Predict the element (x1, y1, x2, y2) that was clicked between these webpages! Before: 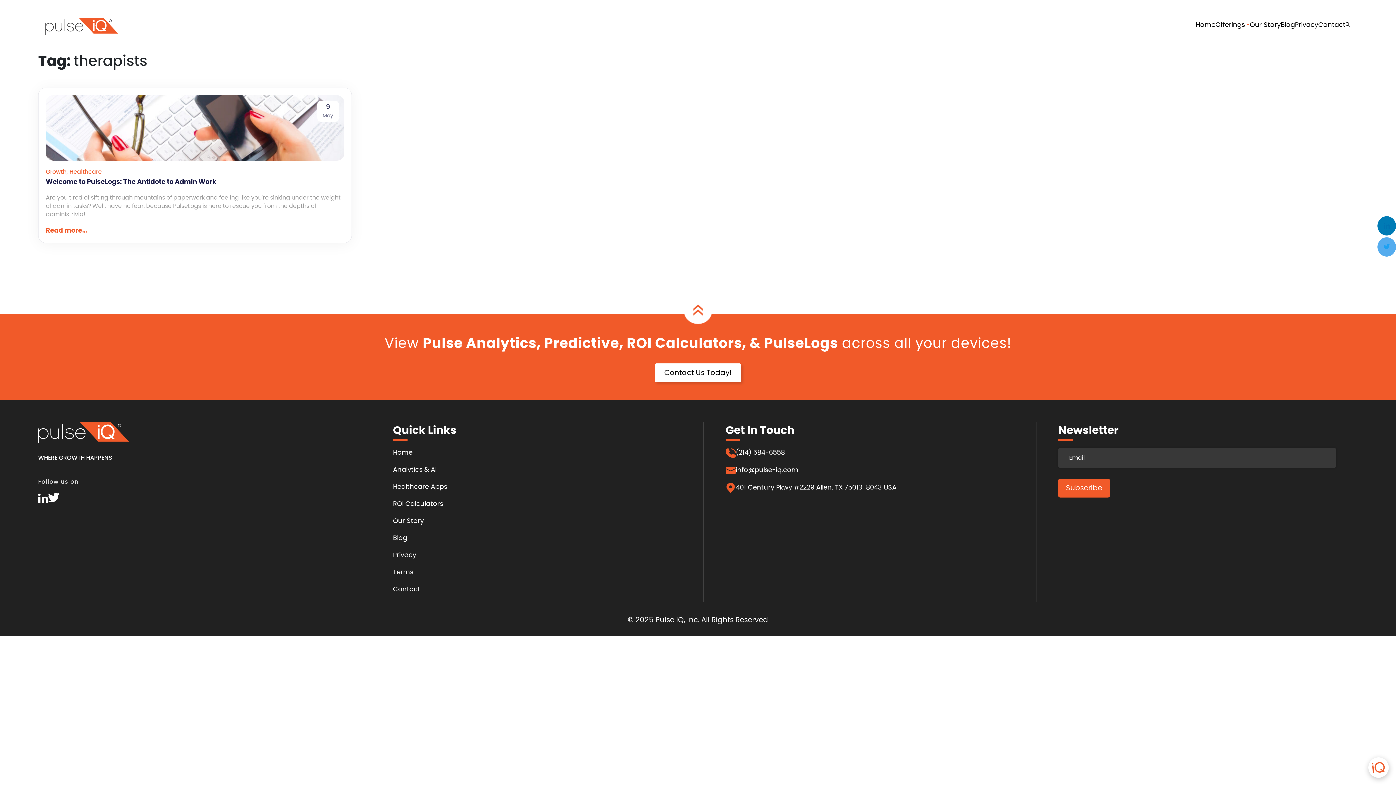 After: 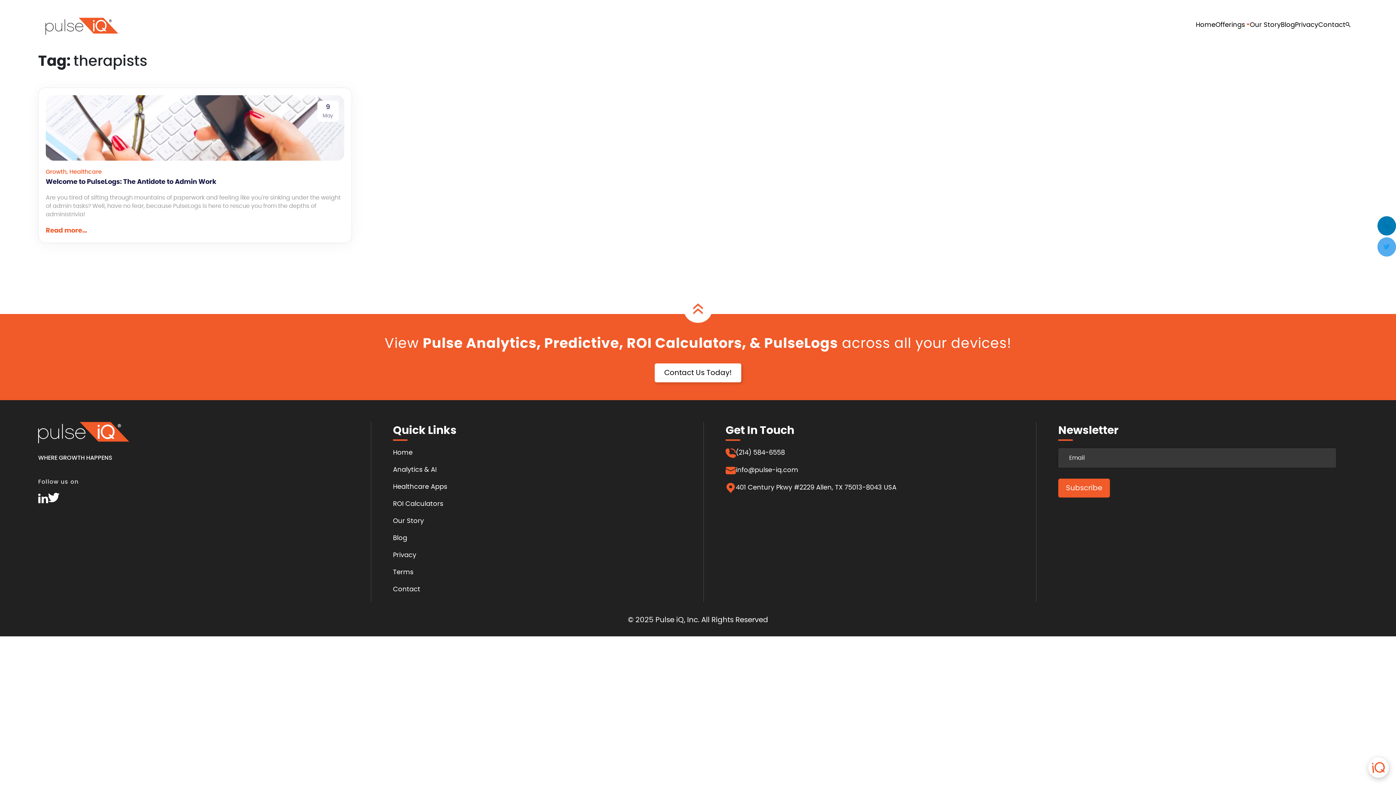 Action: bbox: (725, 483, 1003, 493) label: get in touch links 3